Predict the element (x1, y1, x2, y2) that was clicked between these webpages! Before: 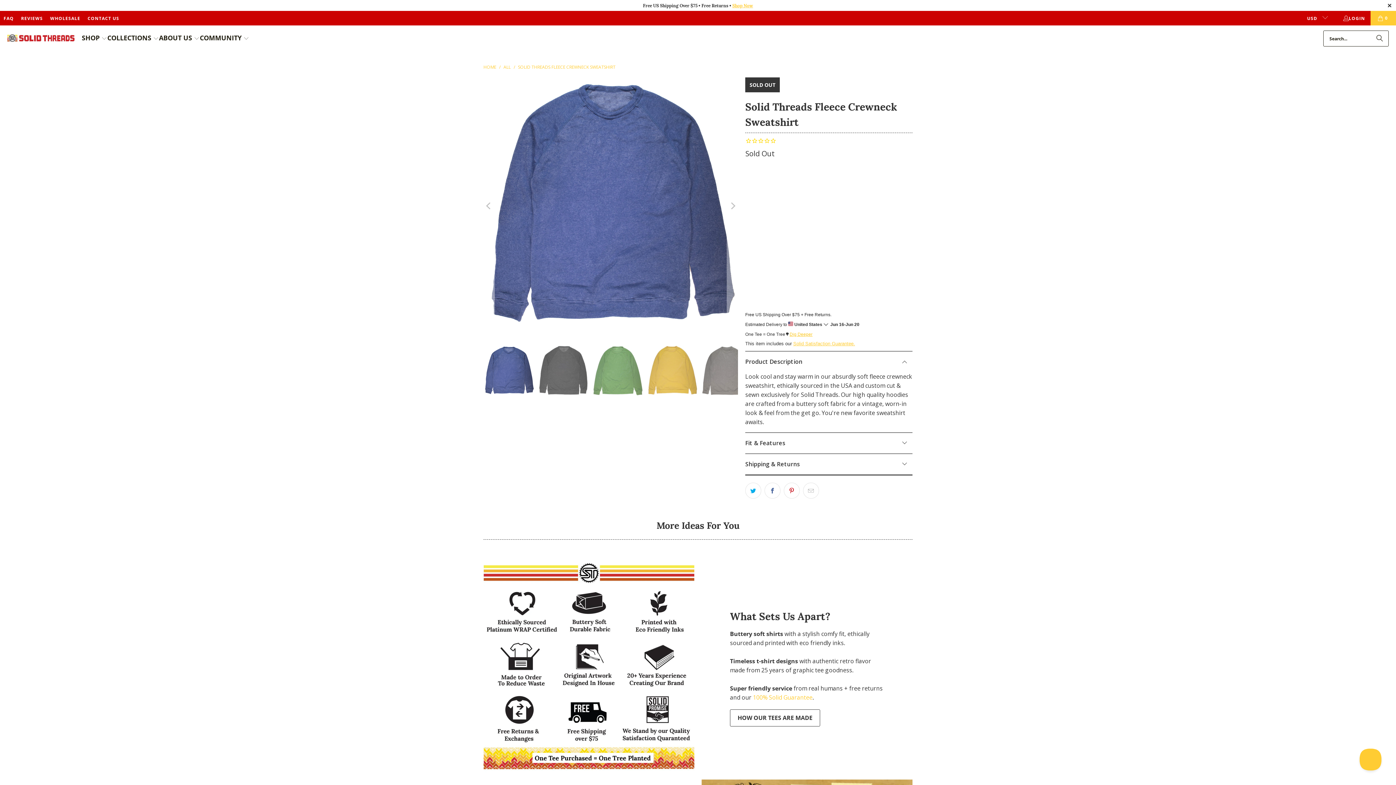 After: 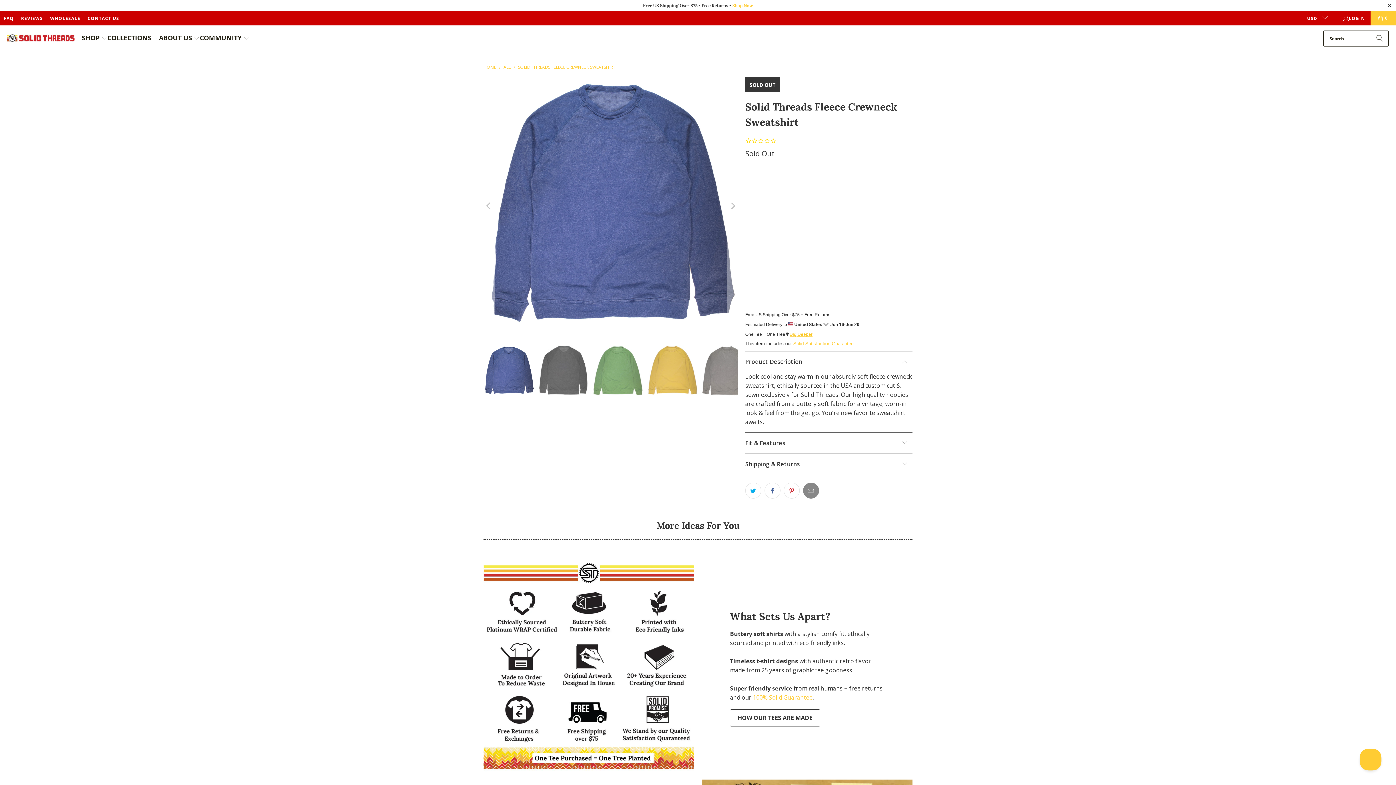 Action: bbox: (803, 482, 819, 498)